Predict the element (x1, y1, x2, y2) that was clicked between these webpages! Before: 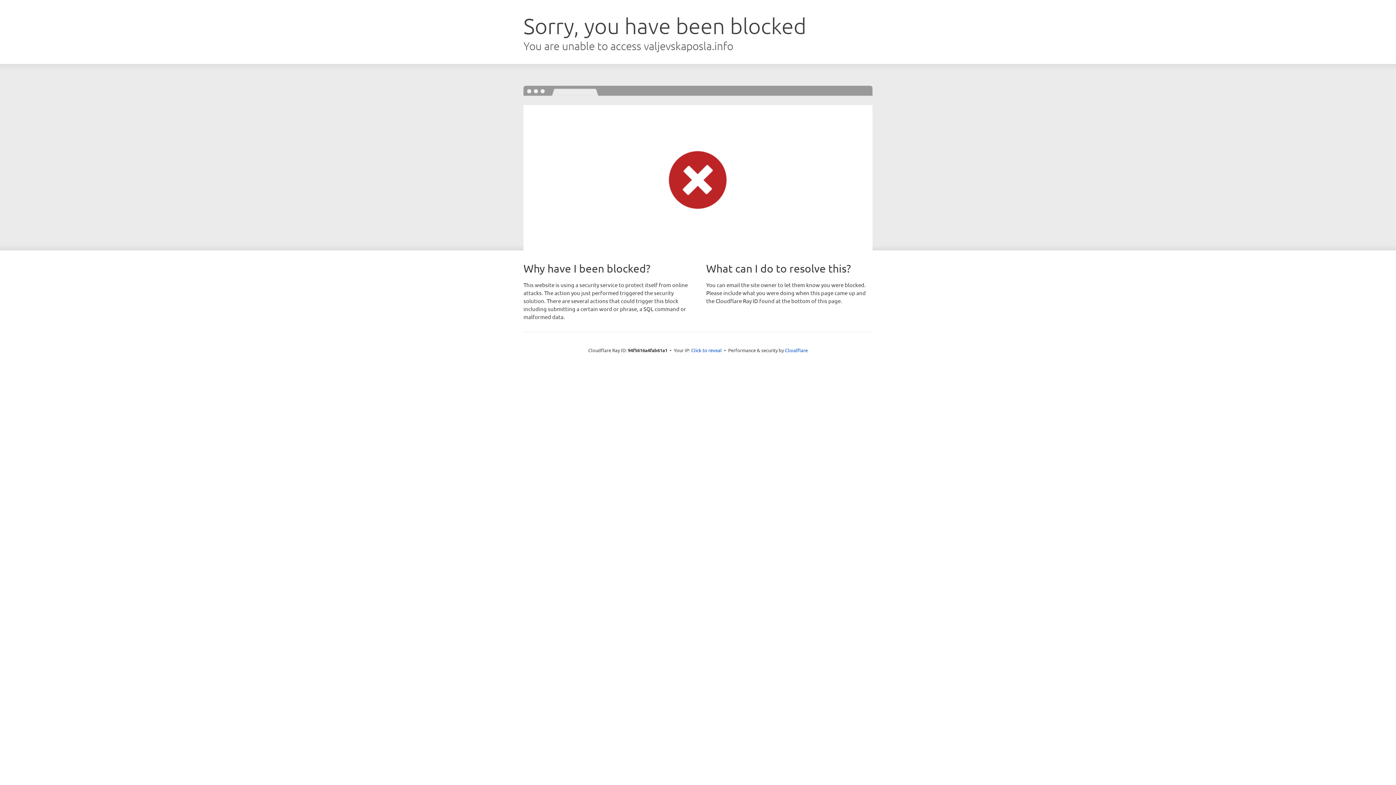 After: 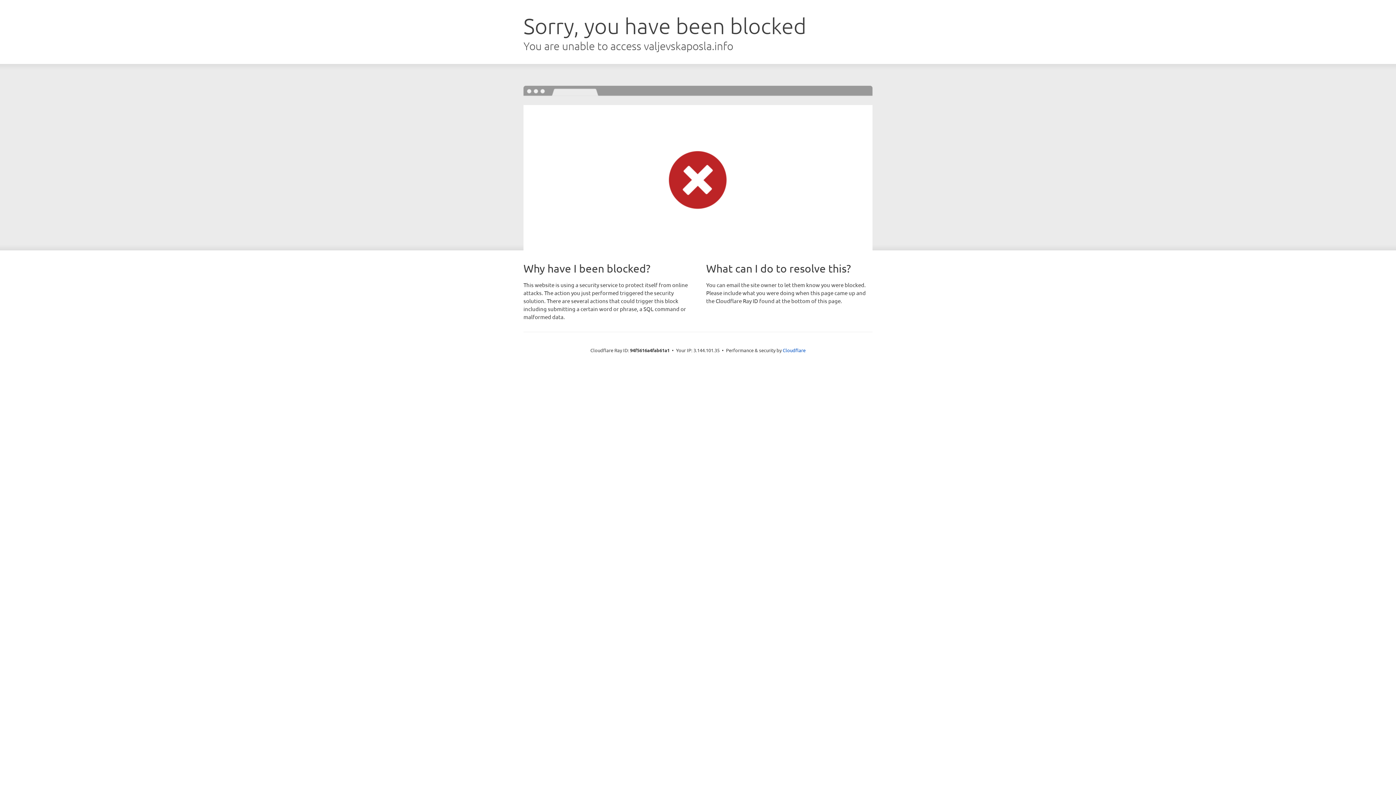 Action: label: Click to reveal bbox: (691, 346, 722, 353)